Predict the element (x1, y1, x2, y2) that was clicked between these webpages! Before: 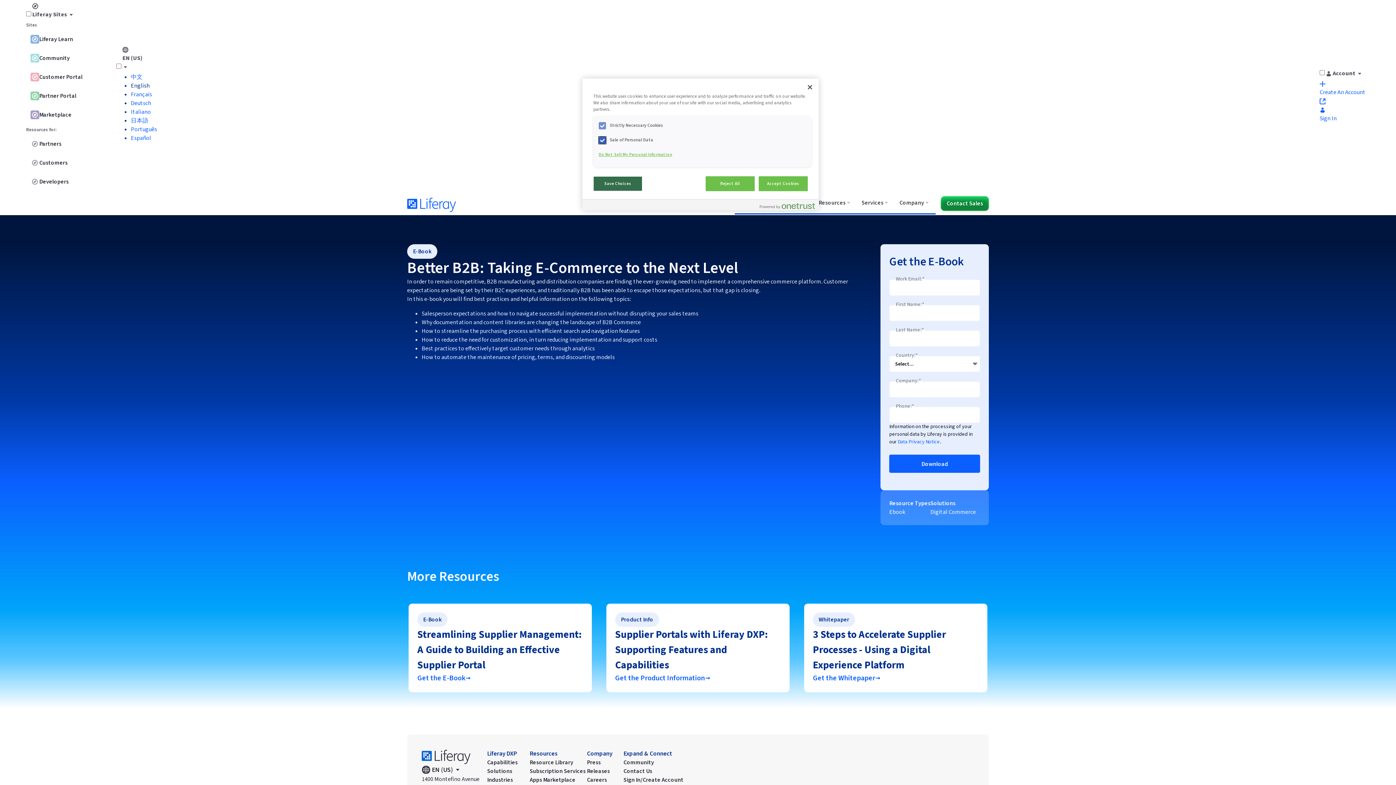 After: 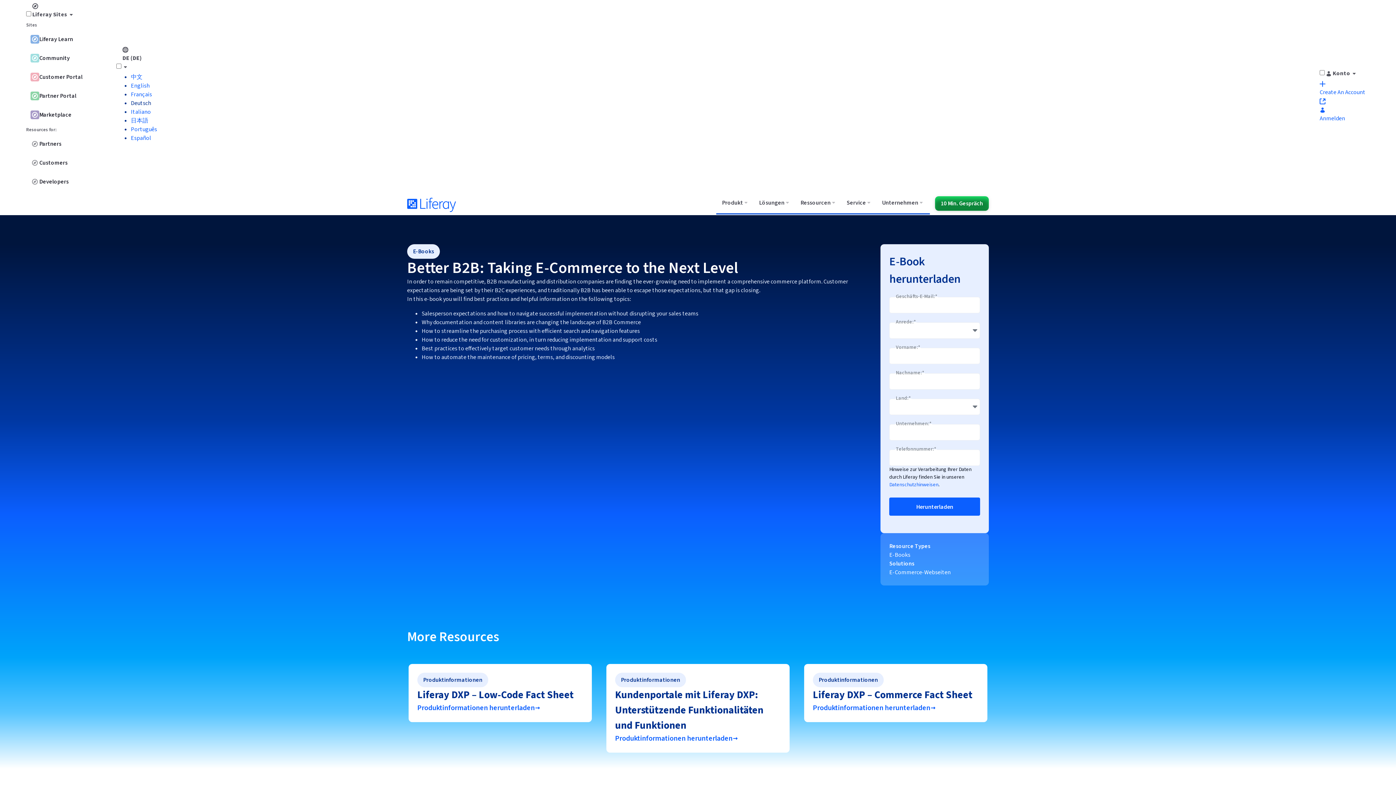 Action: bbox: (130, 99, 151, 107) label: Deutsch